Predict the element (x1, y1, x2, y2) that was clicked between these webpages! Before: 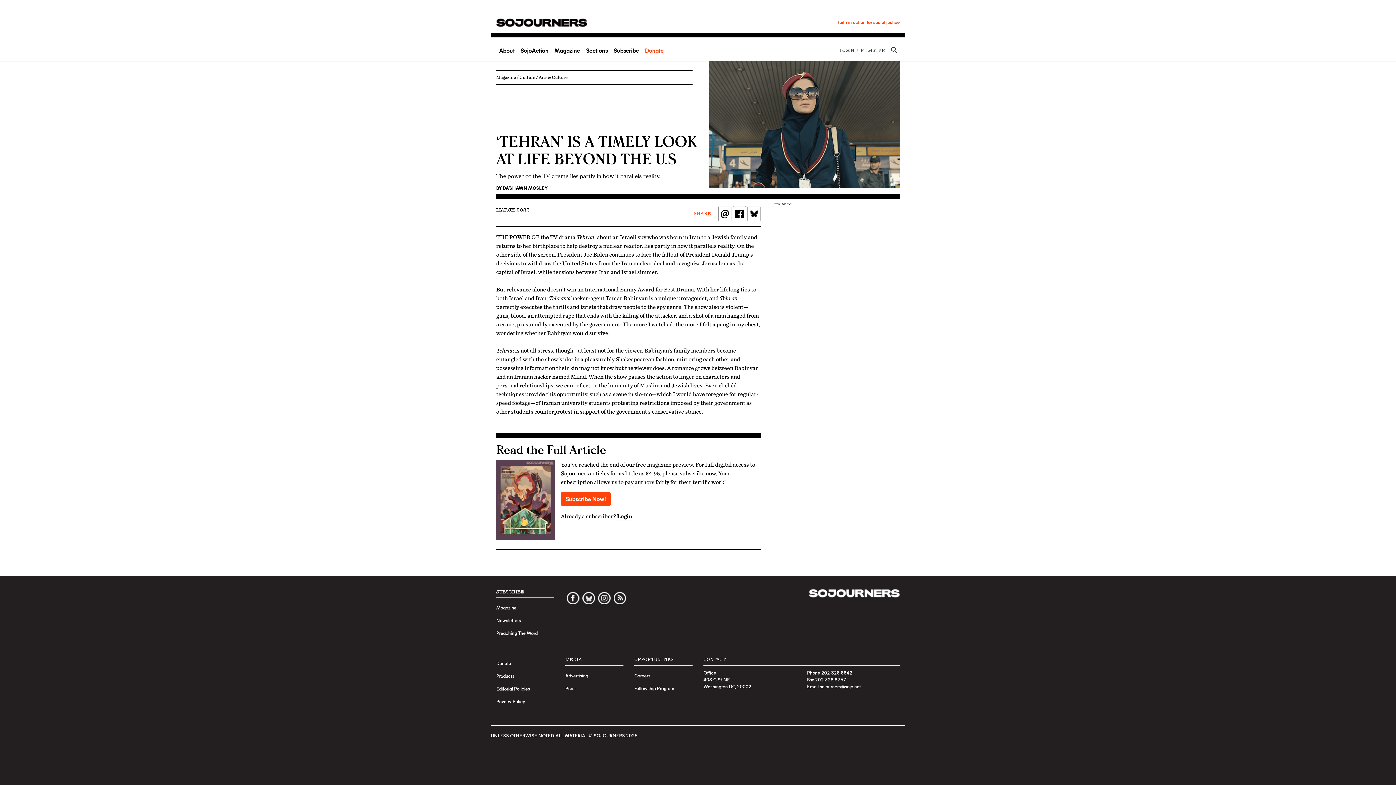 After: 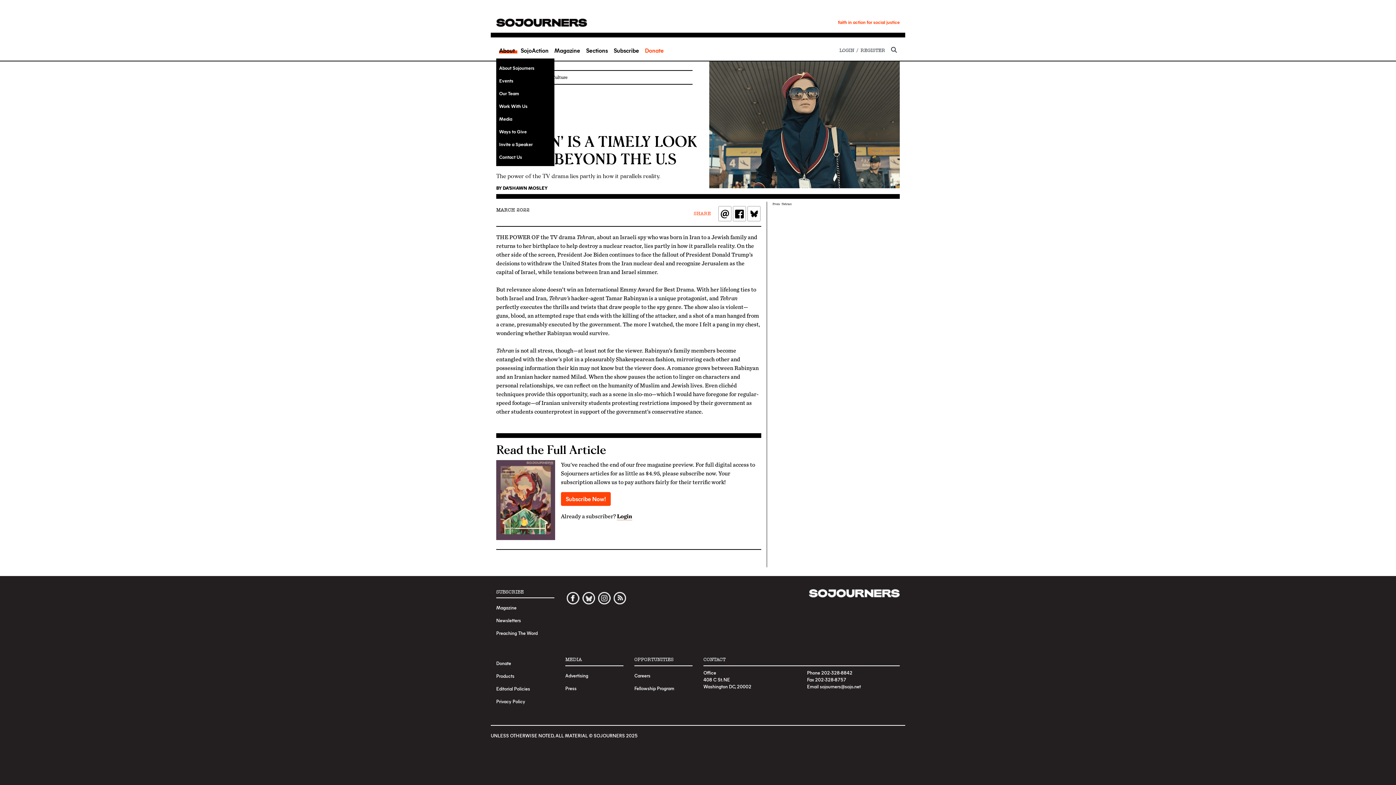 Action: label: About bbox: (496, 43, 517, 57)